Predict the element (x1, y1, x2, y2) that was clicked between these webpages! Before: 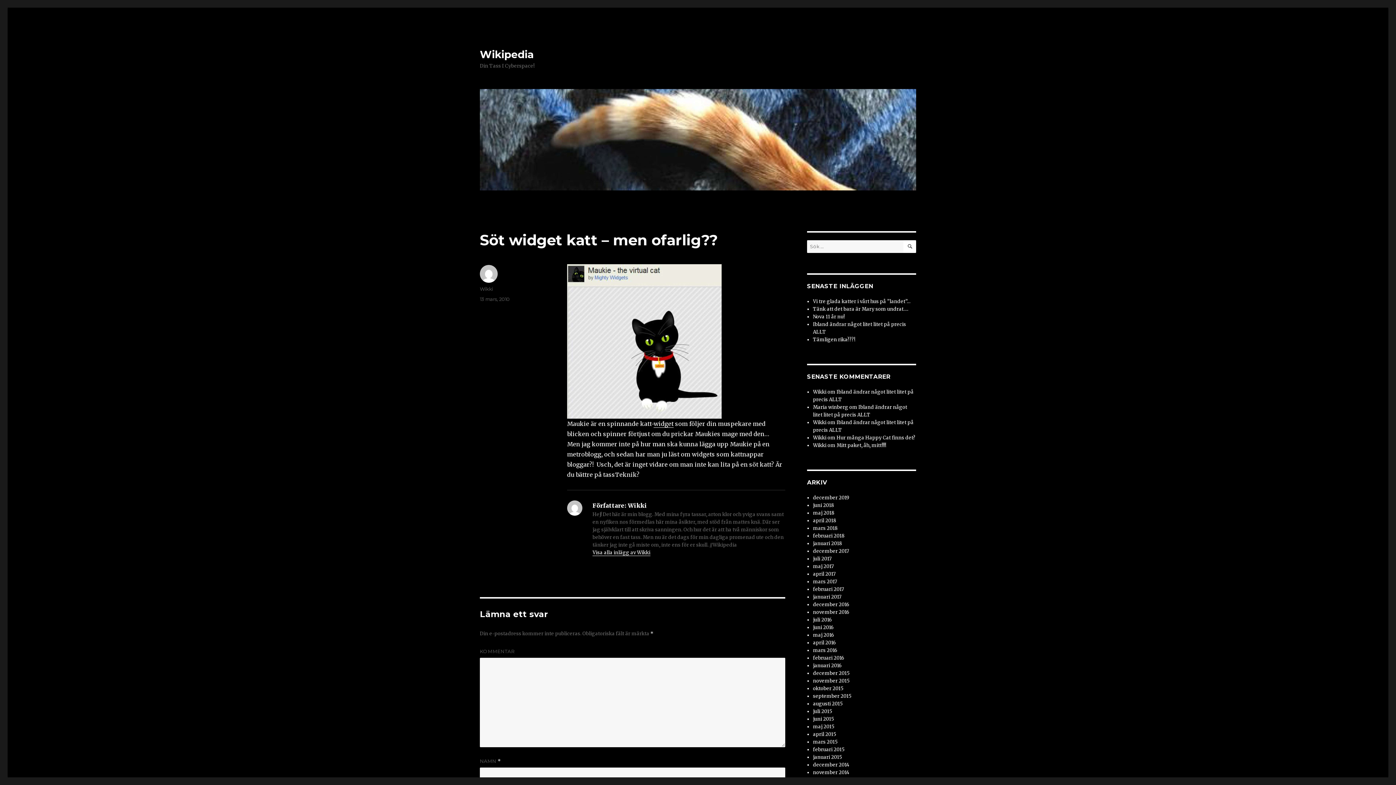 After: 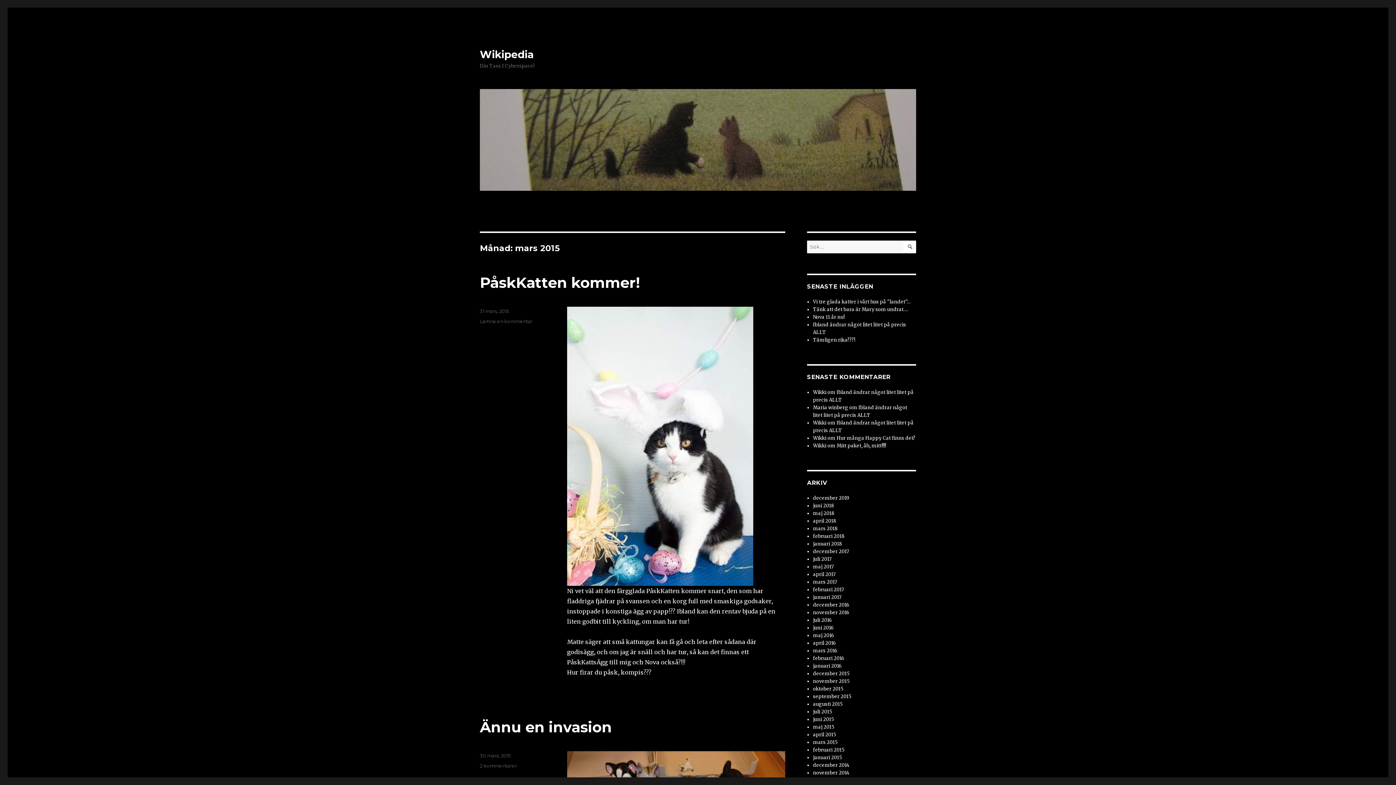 Action: label: mars 2015 bbox: (813, 739, 837, 745)